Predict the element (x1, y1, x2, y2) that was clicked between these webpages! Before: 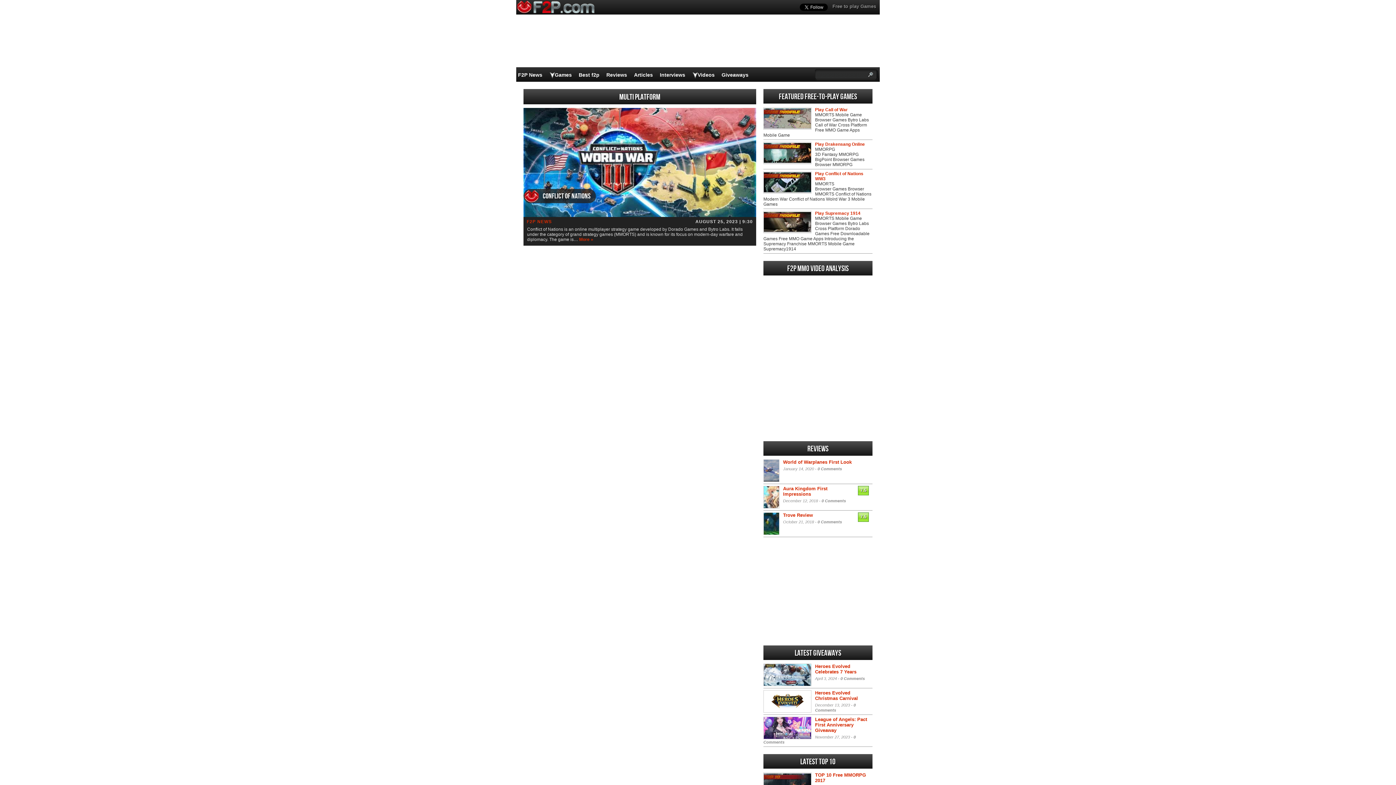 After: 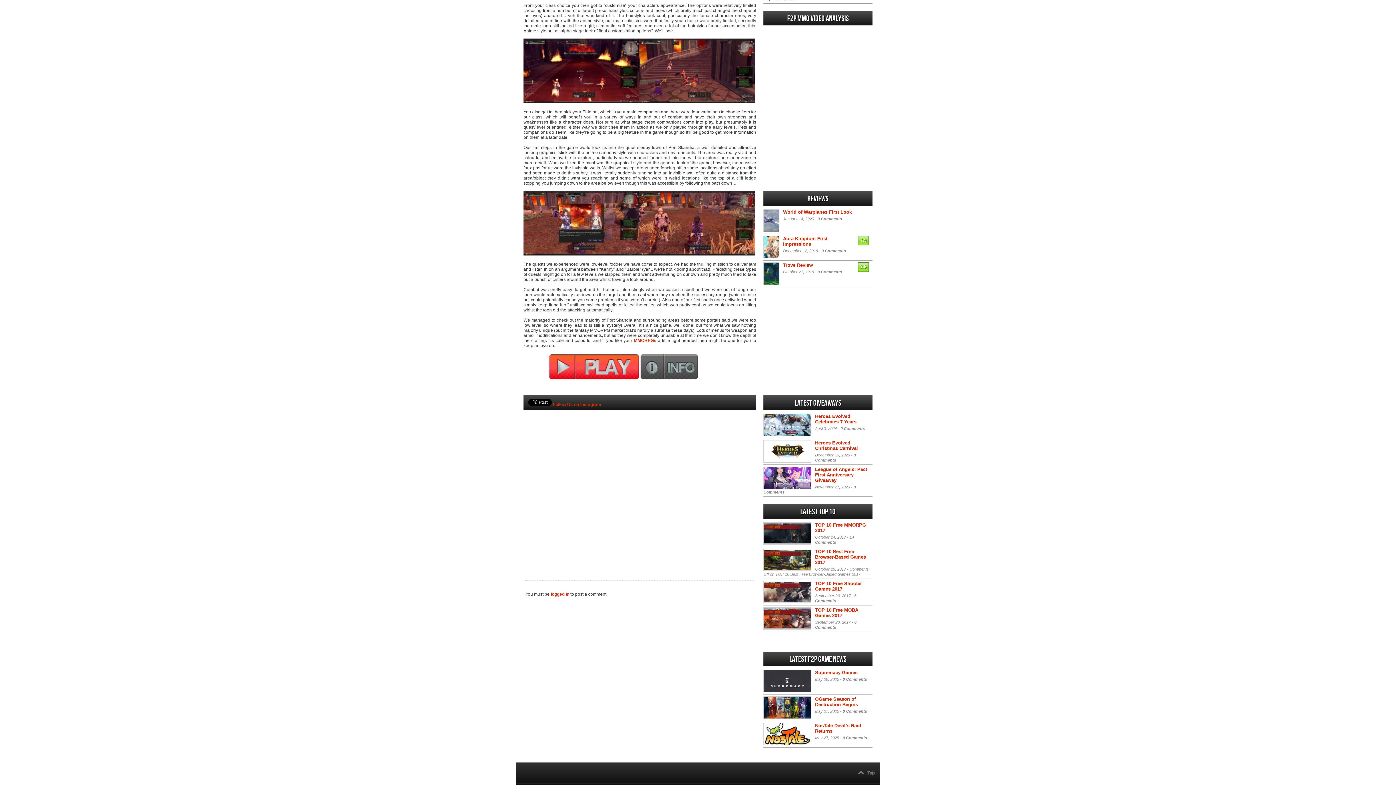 Action: bbox: (821, 498, 846, 503) label: 0 Comments